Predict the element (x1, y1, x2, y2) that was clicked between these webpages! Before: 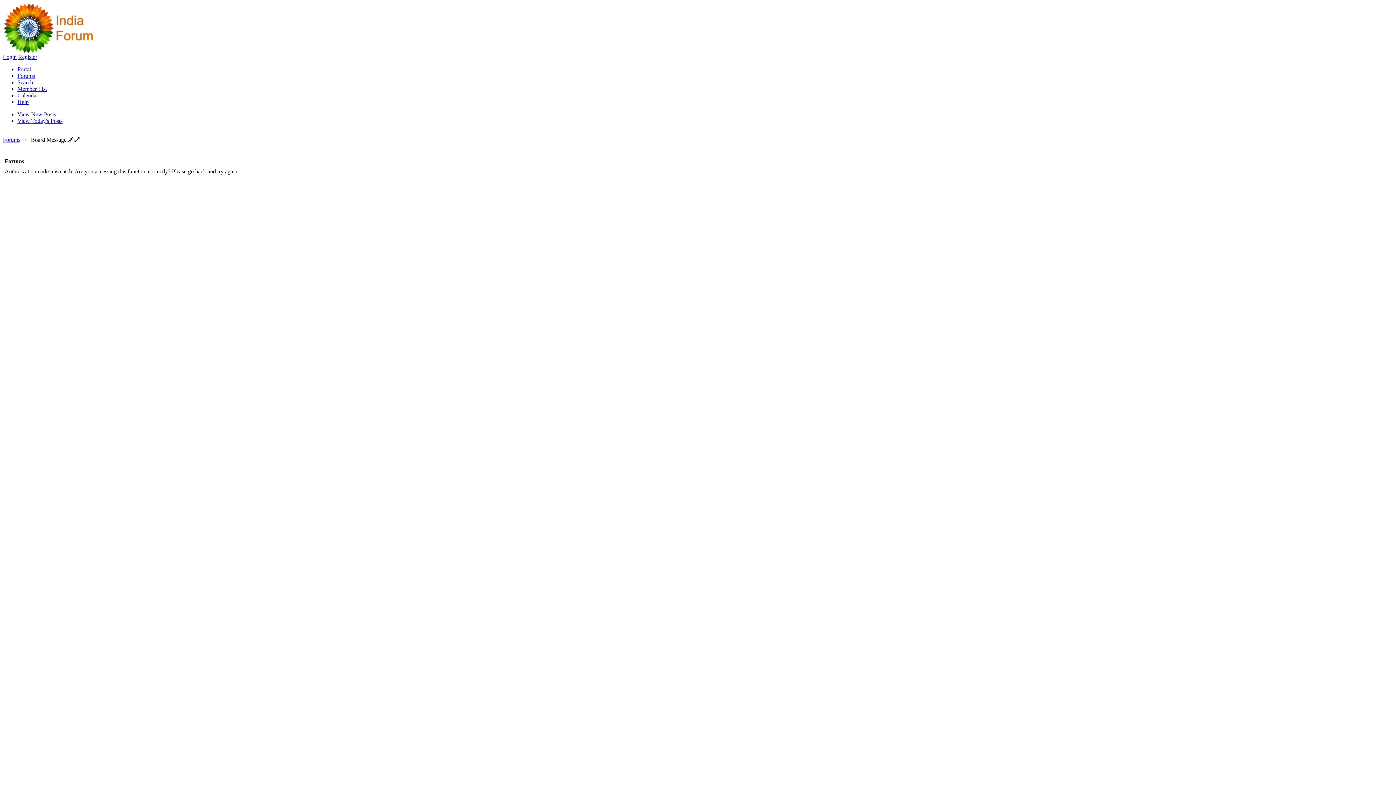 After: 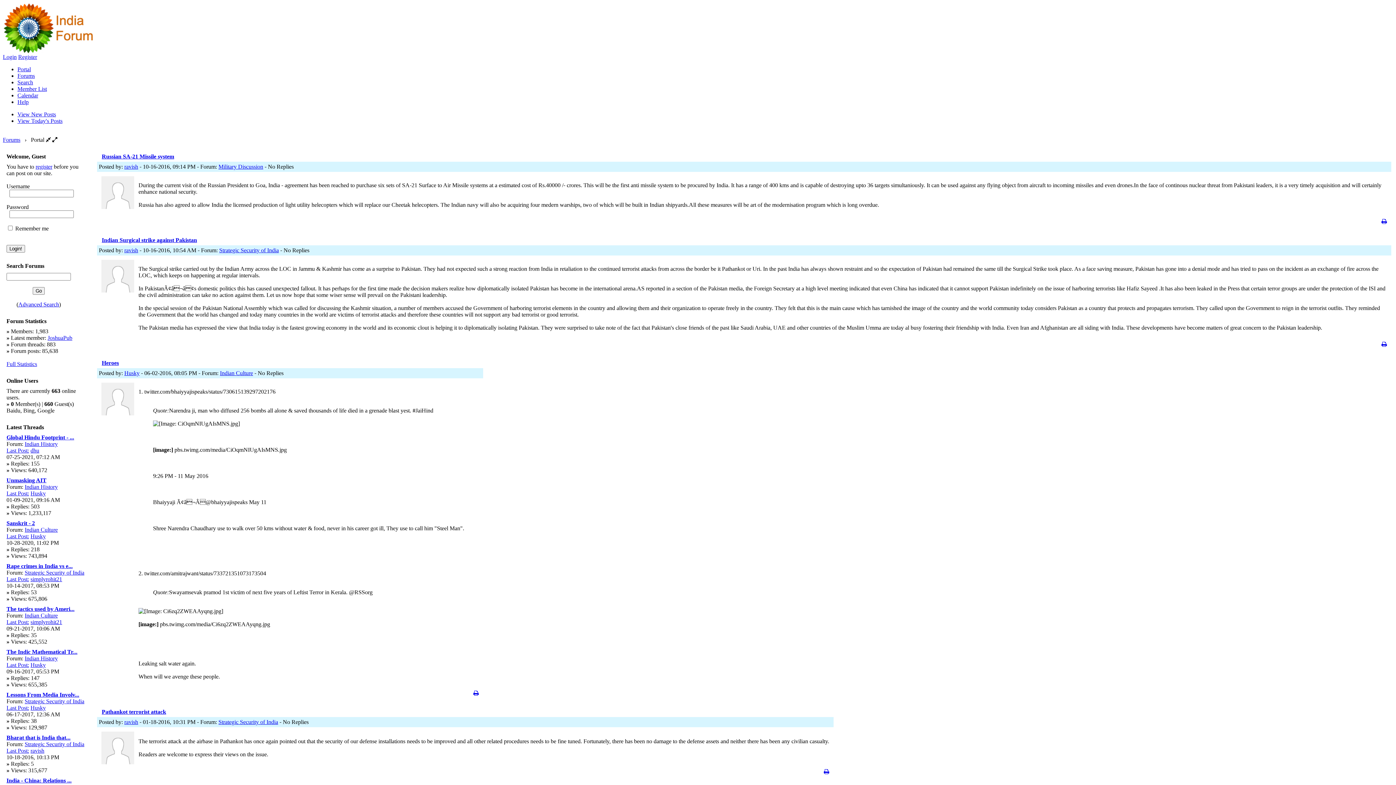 Action: bbox: (17, 66, 30, 72) label: Portal